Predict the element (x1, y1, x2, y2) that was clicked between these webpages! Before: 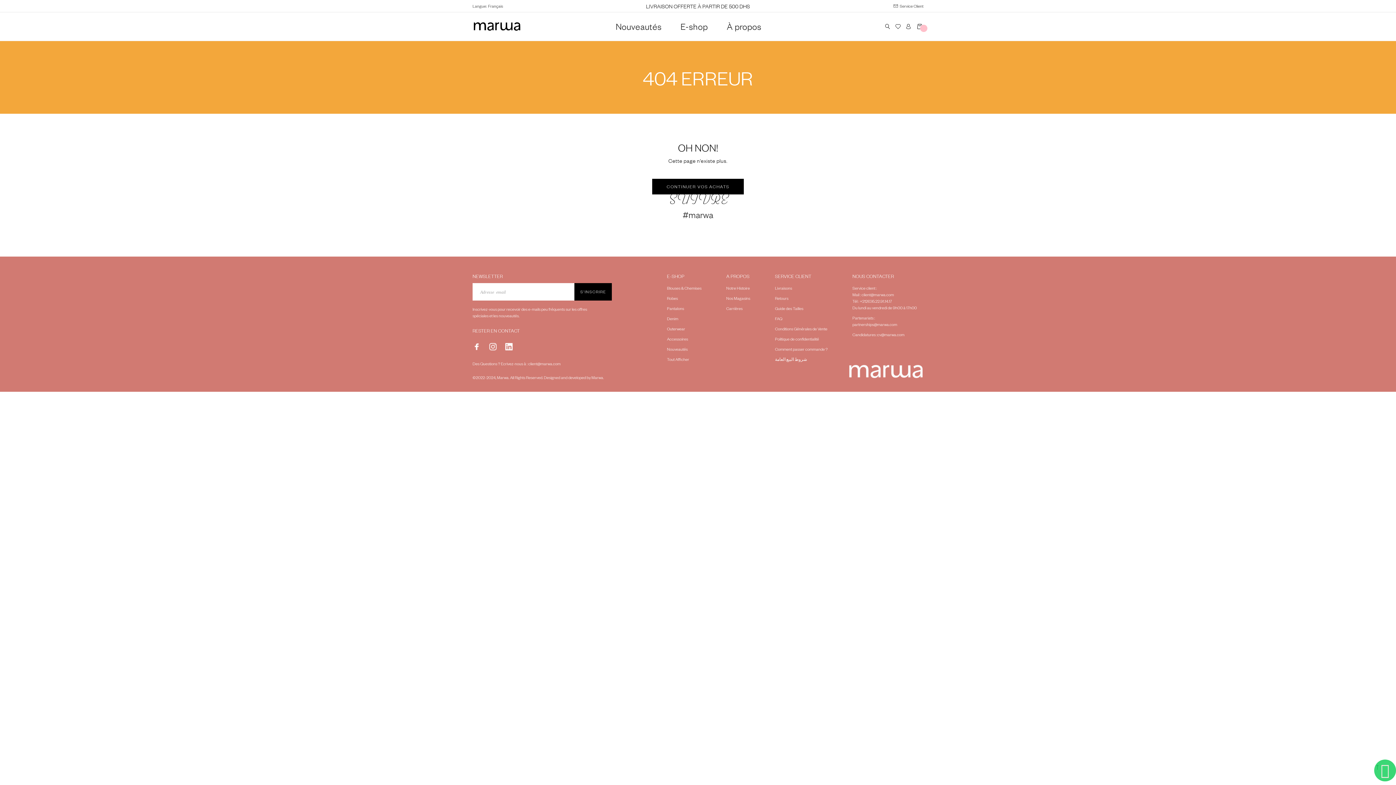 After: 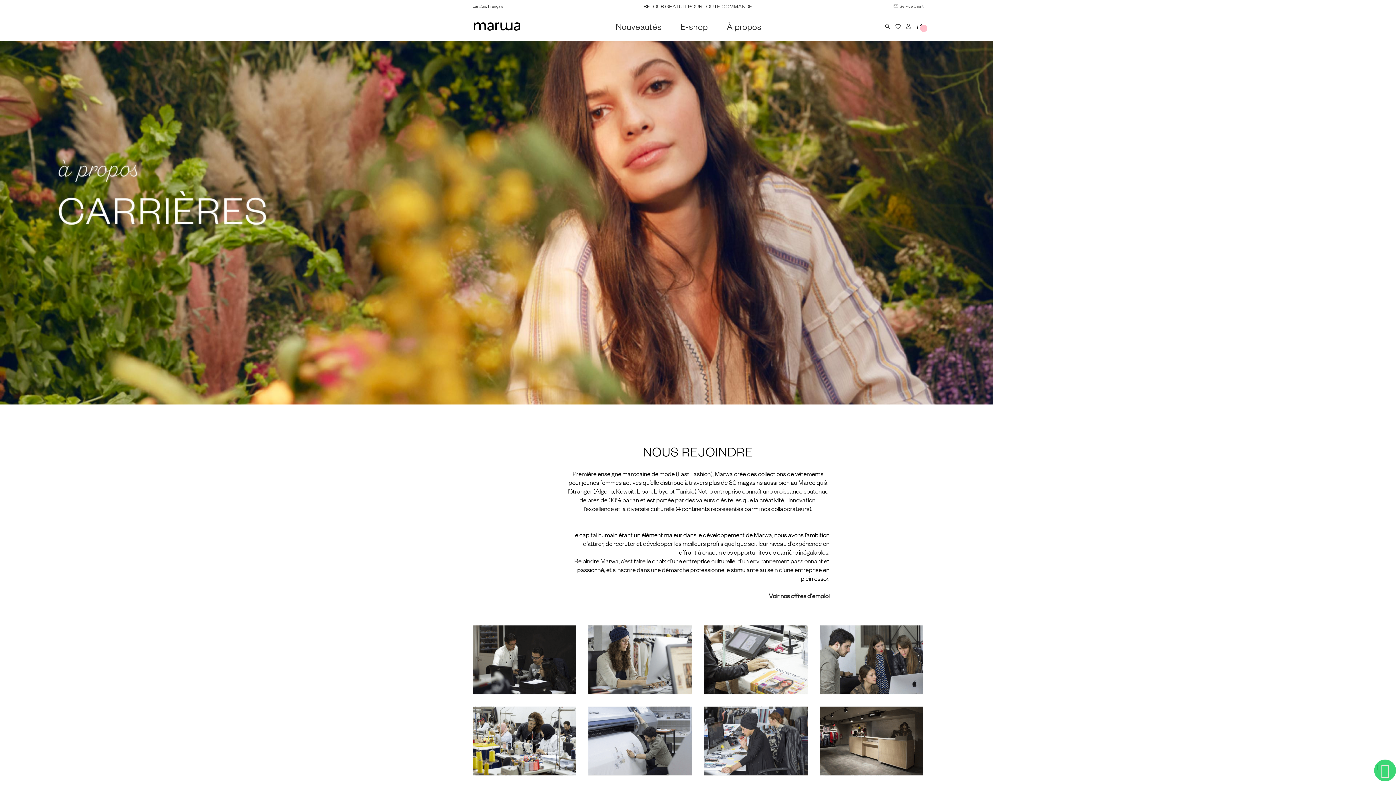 Action: label: Carrières bbox: (726, 305, 742, 312)